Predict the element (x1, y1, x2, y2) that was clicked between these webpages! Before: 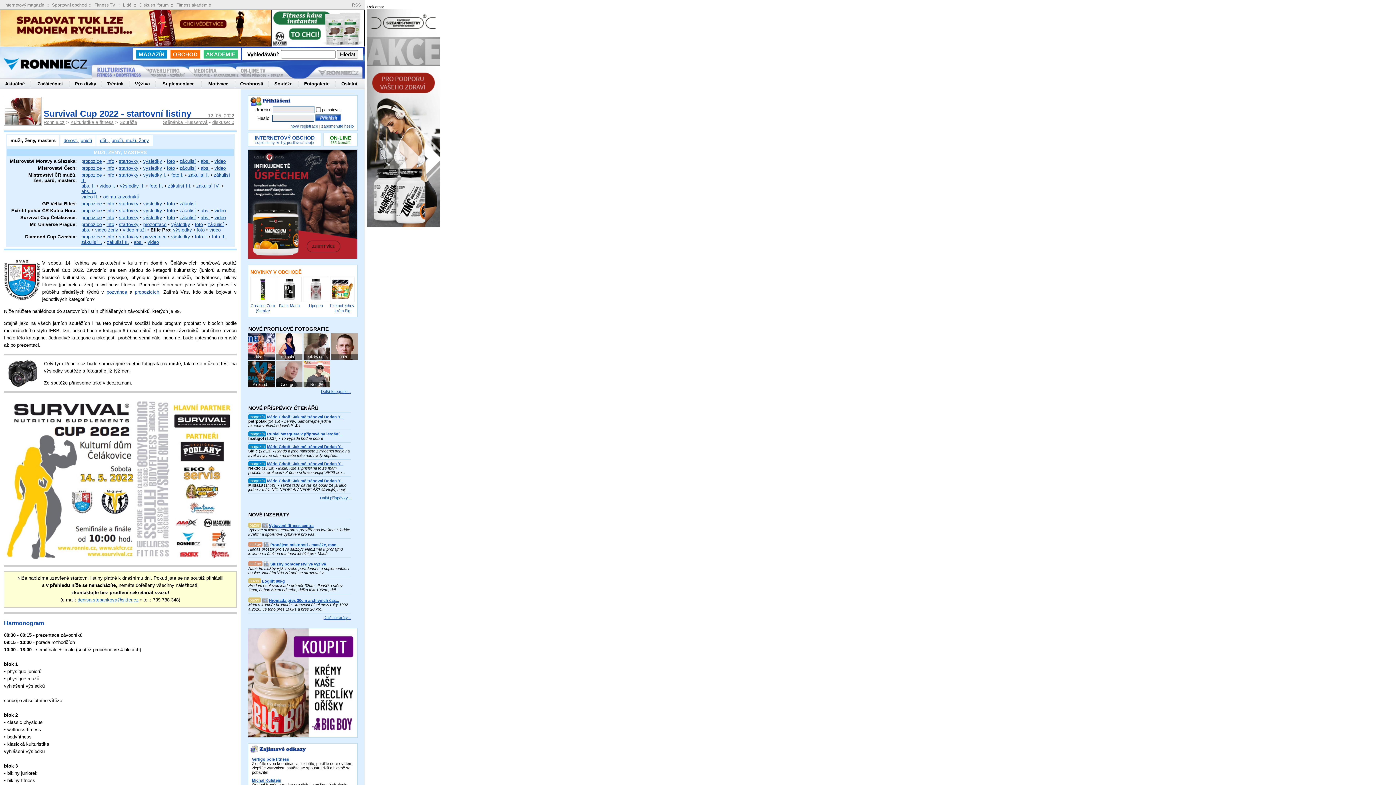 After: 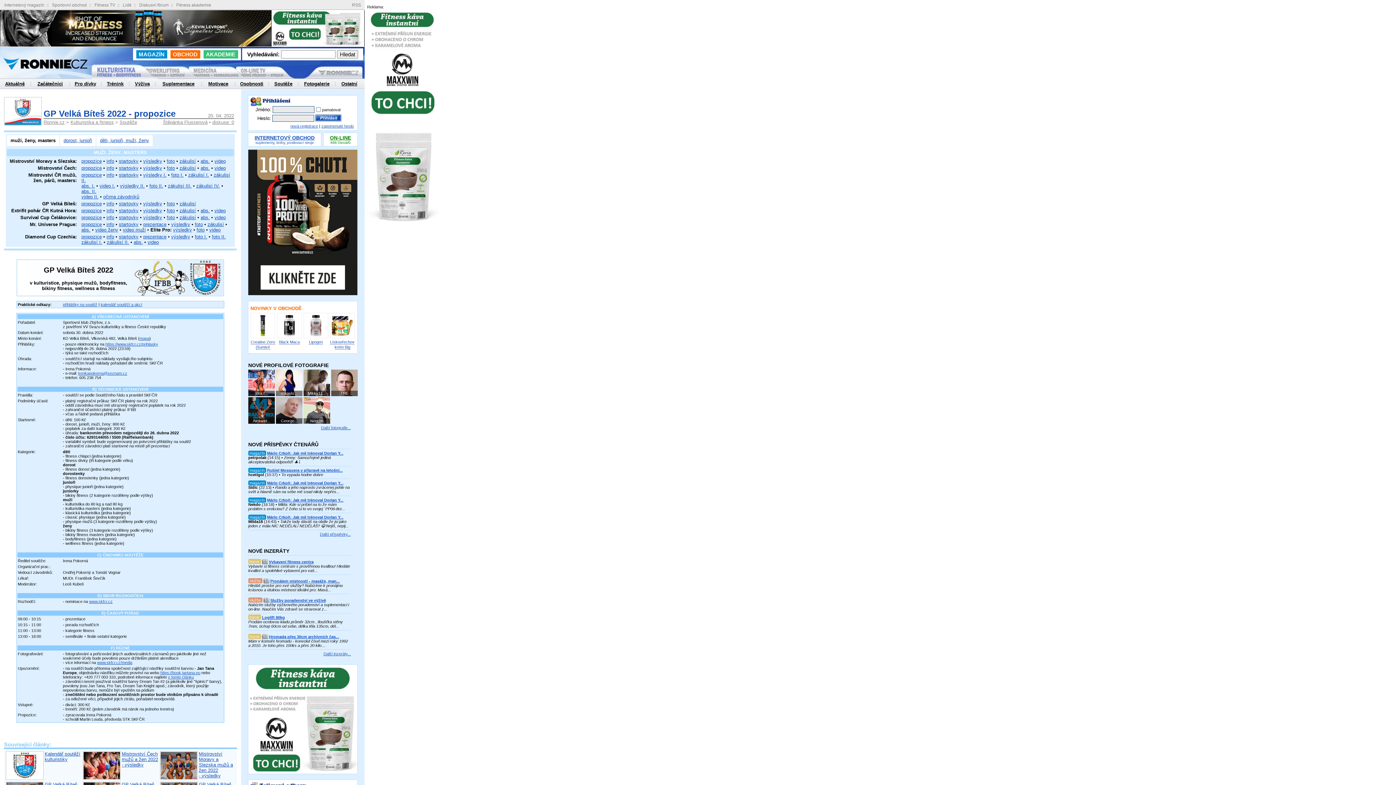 Action: label: propozice bbox: (81, 201, 101, 206)